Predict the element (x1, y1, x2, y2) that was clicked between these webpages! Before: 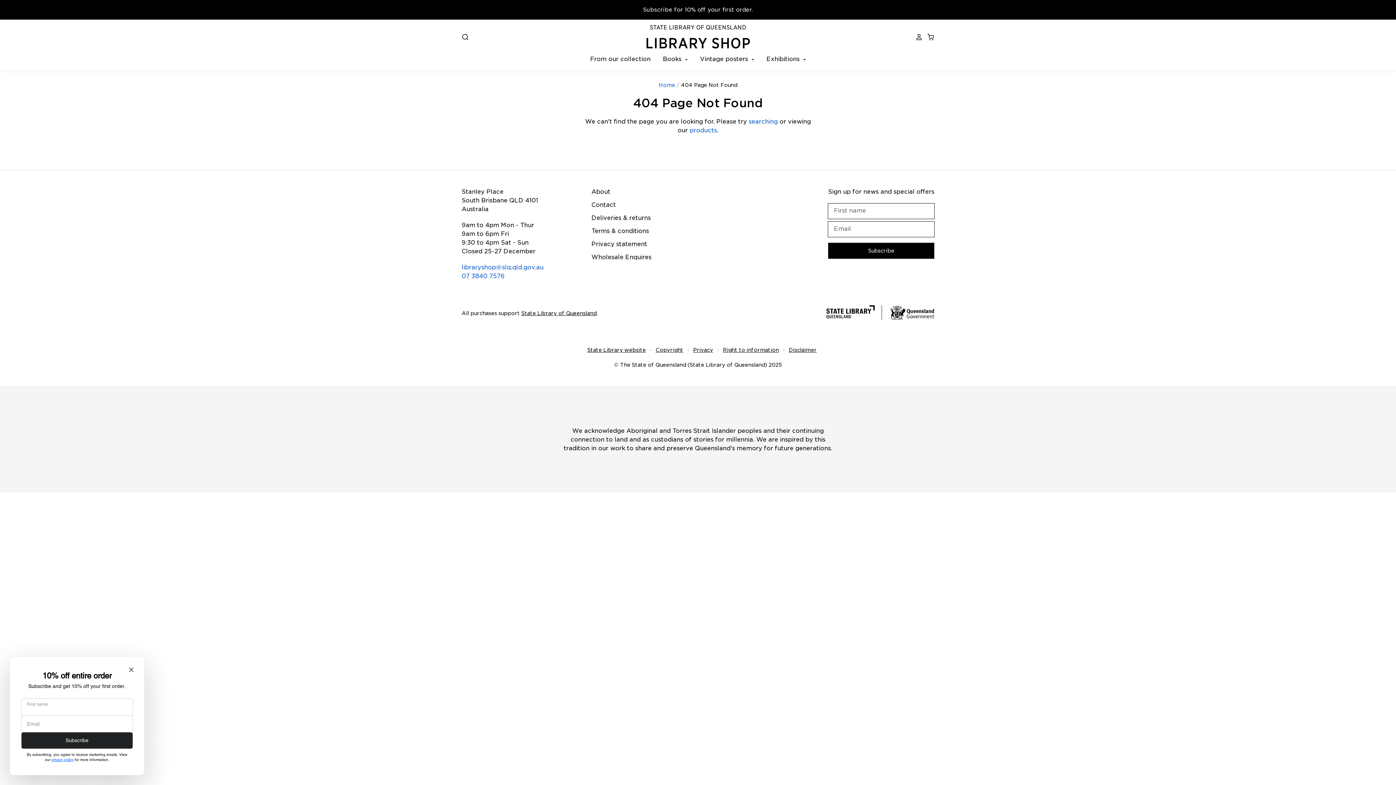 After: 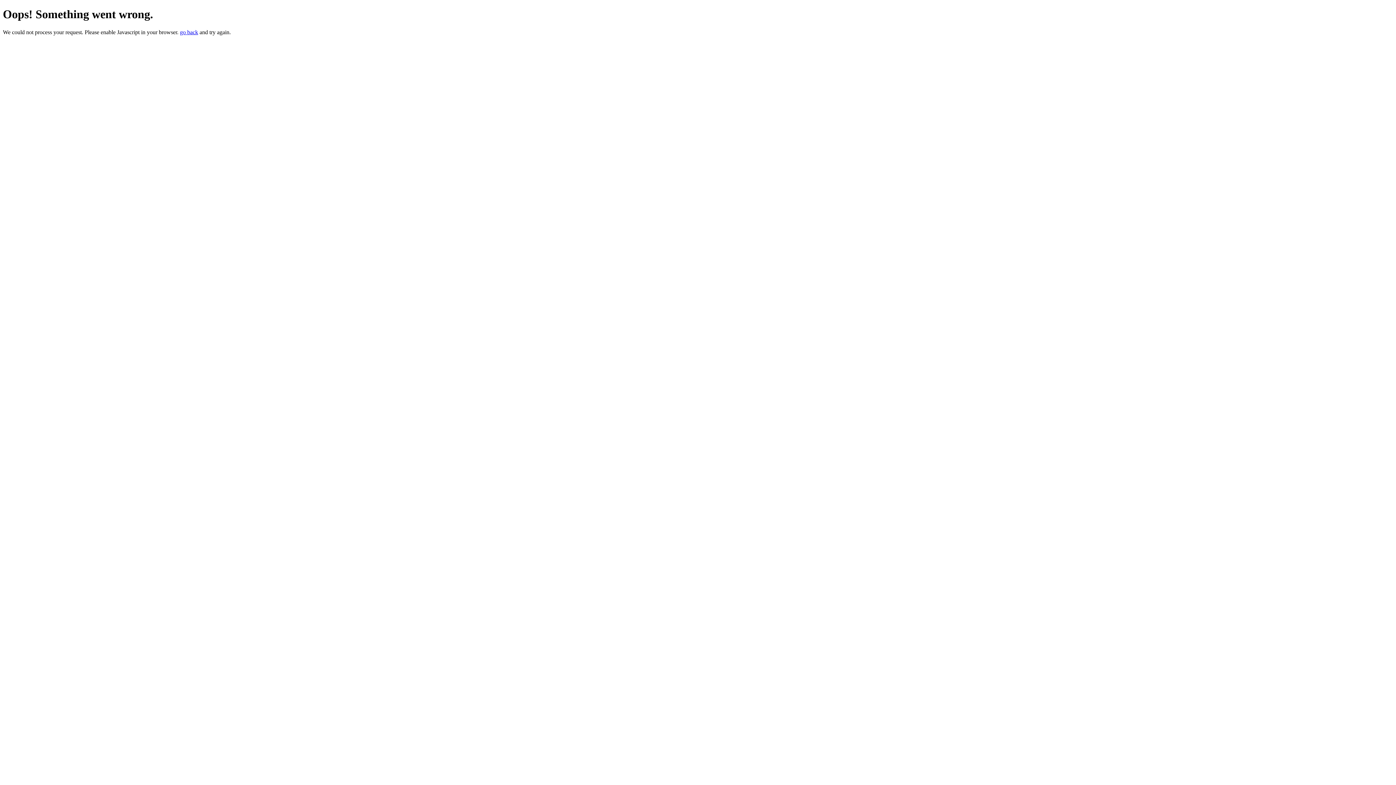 Action: label: Subscribe bbox: (828, 242, 934, 258)